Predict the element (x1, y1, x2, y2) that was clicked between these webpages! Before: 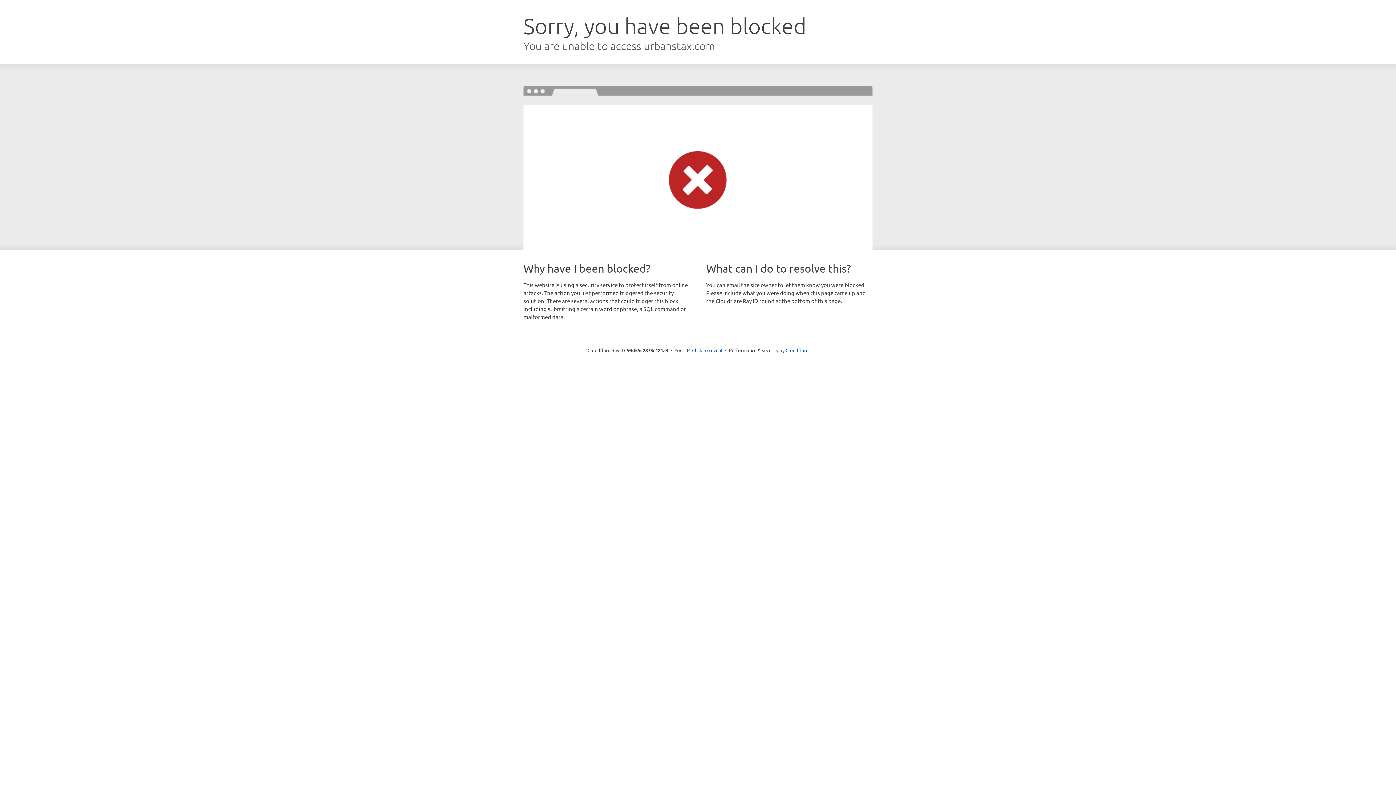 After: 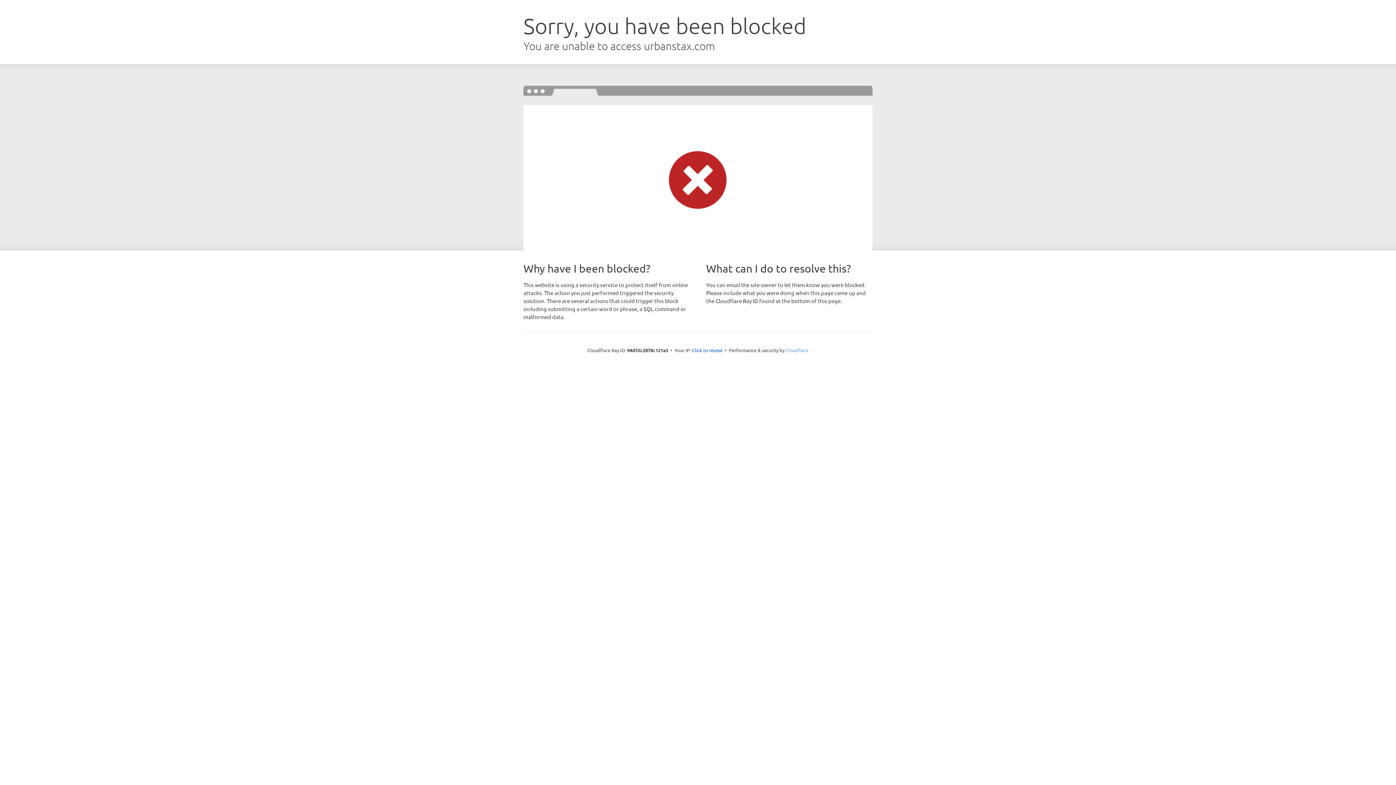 Action: bbox: (785, 347, 808, 353) label: Cloudflare